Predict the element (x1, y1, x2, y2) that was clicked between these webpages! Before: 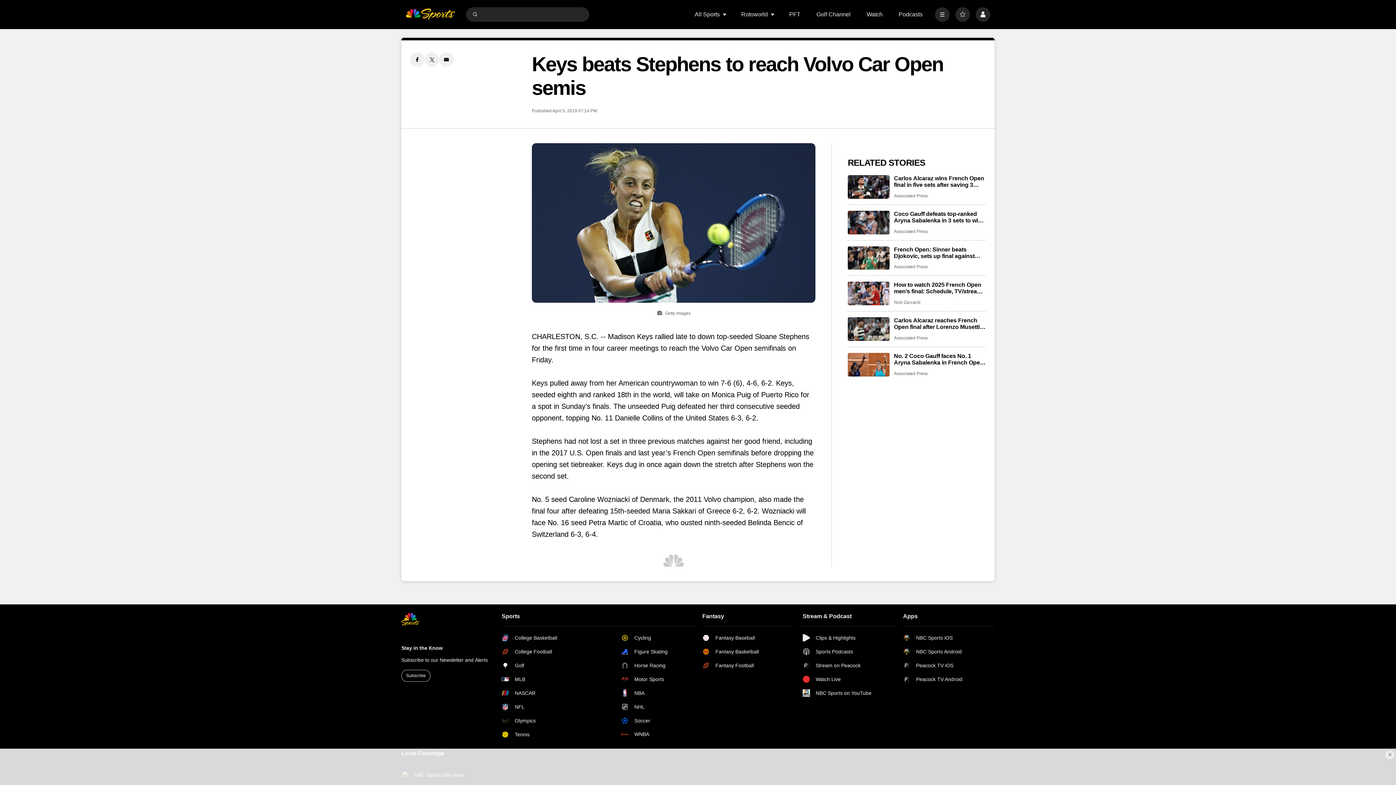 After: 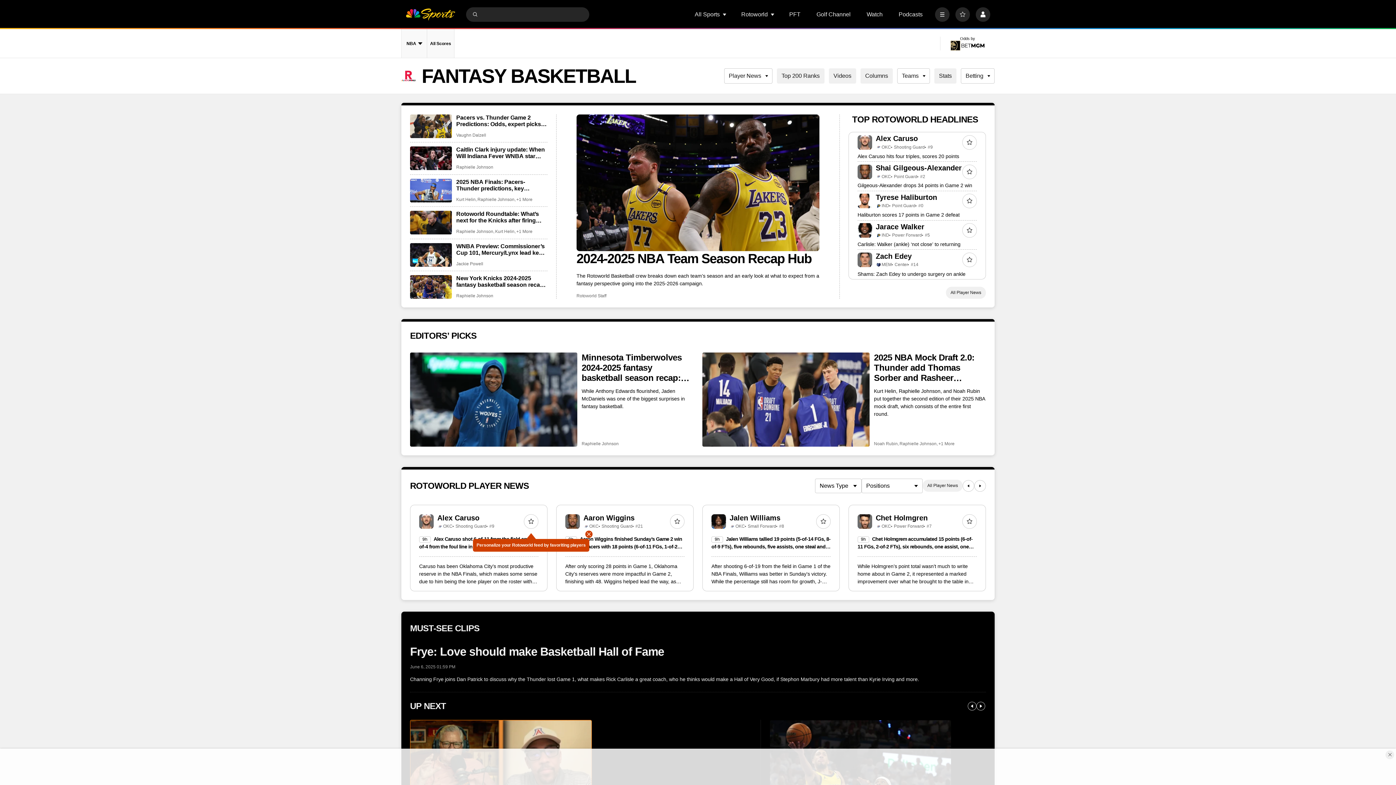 Action: bbox: (702, 648, 759, 655) label: Fantasy Basketball